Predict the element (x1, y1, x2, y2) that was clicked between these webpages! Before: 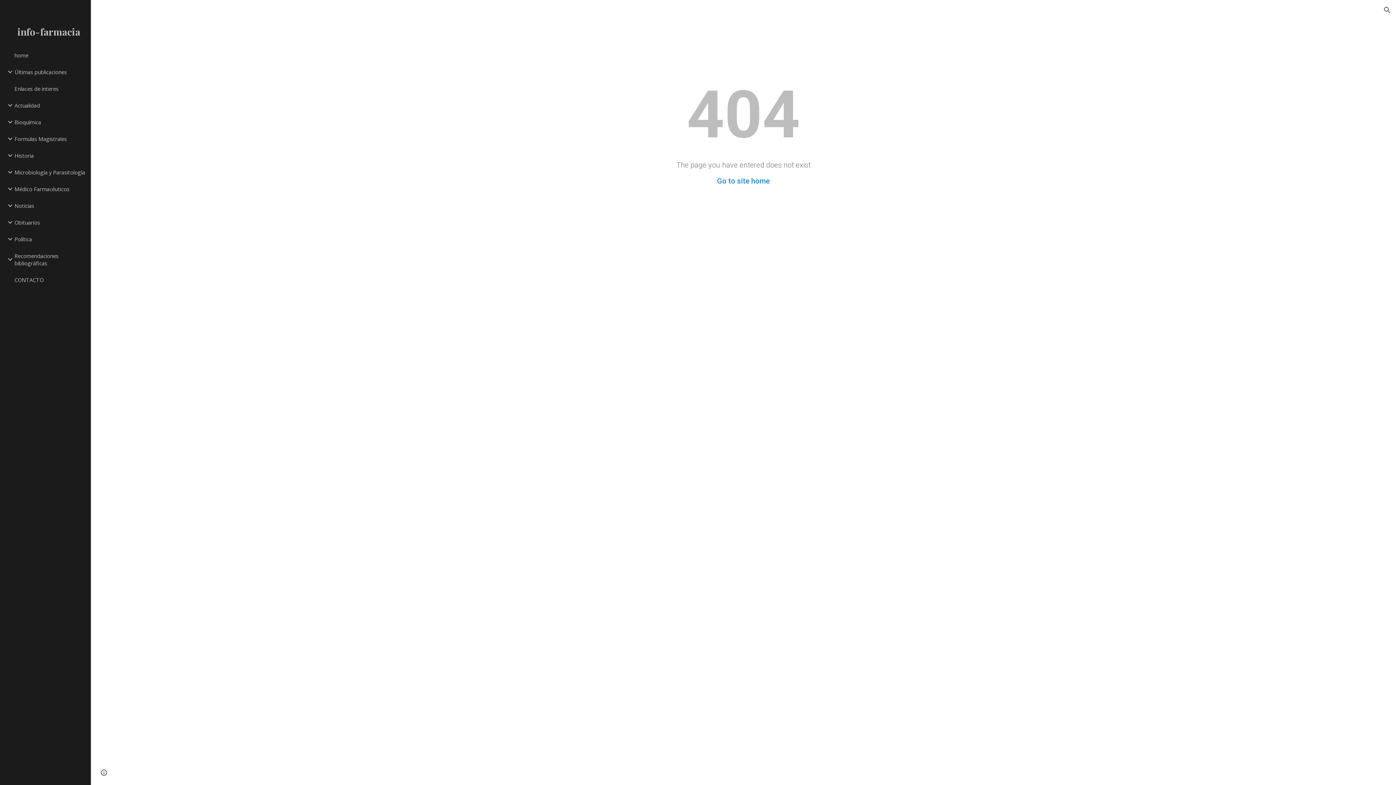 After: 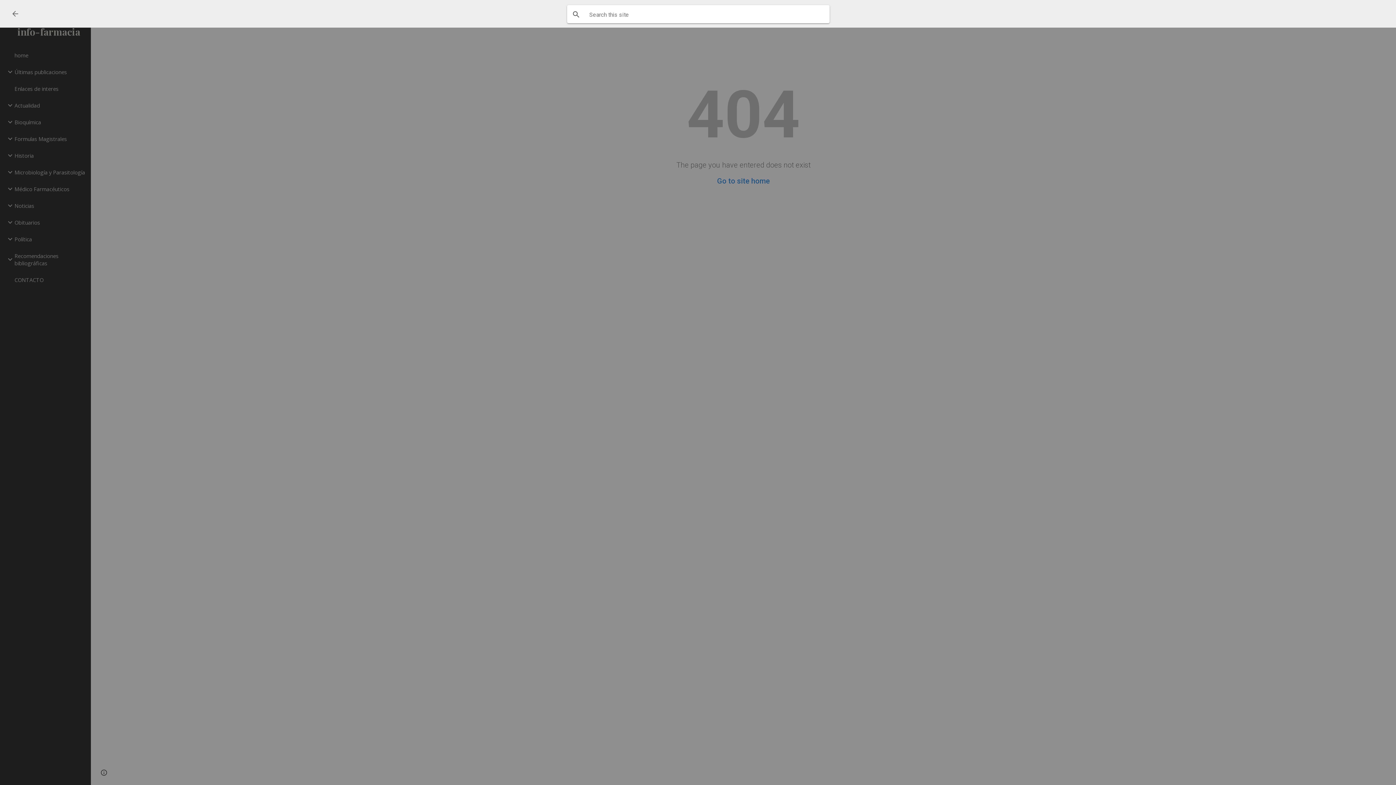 Action: label: Open search bar bbox: (1378, 1, 1396, 18)